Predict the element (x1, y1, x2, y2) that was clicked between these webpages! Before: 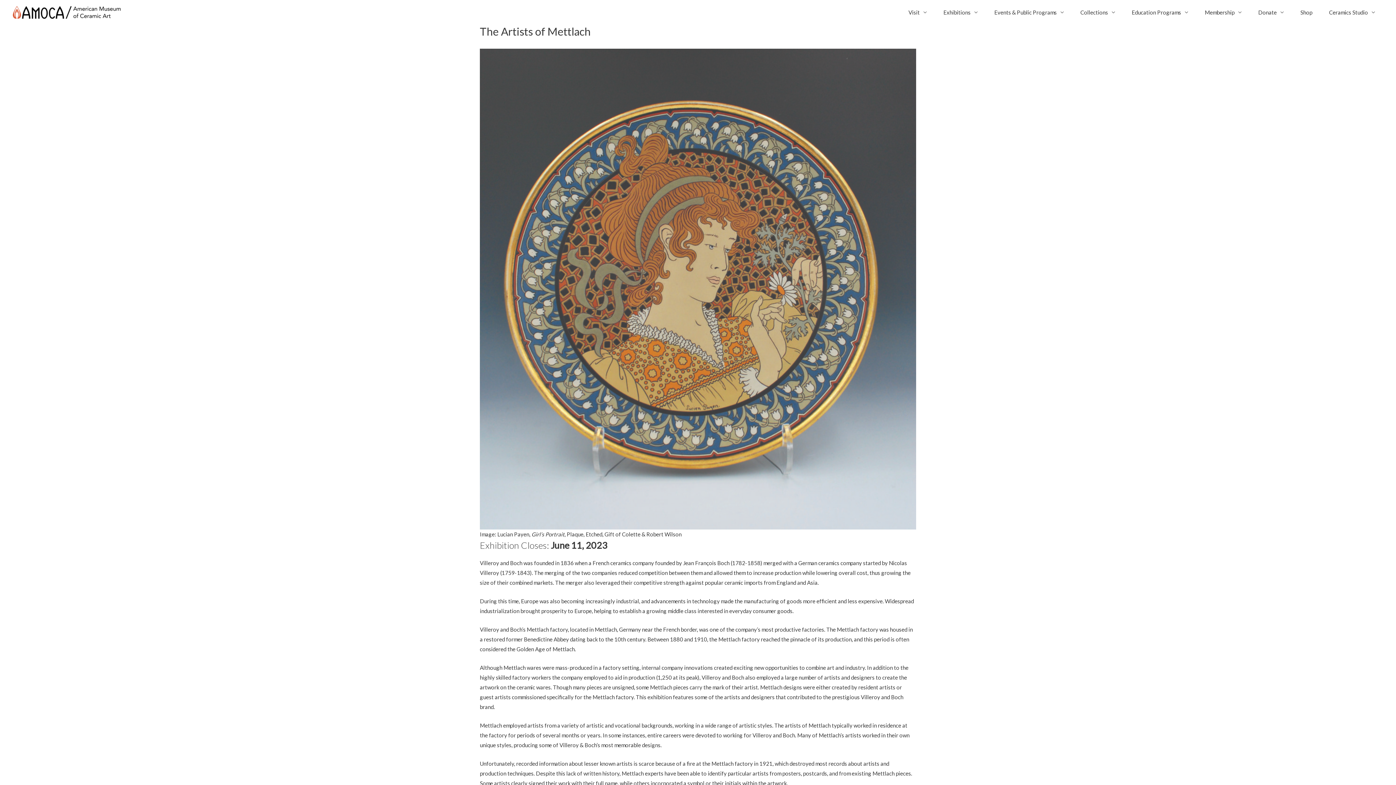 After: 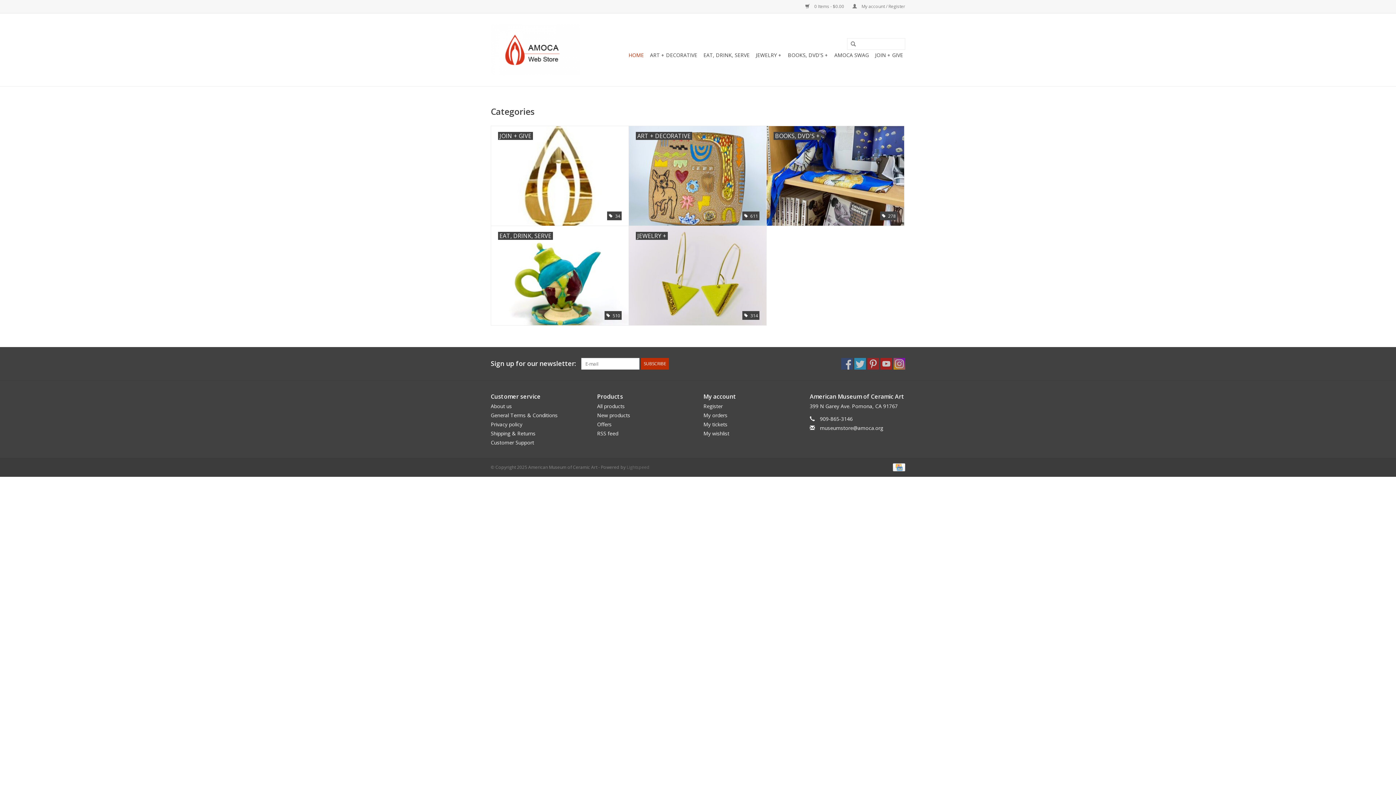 Action: bbox: (1295, 0, 1318, 24) label: Shop